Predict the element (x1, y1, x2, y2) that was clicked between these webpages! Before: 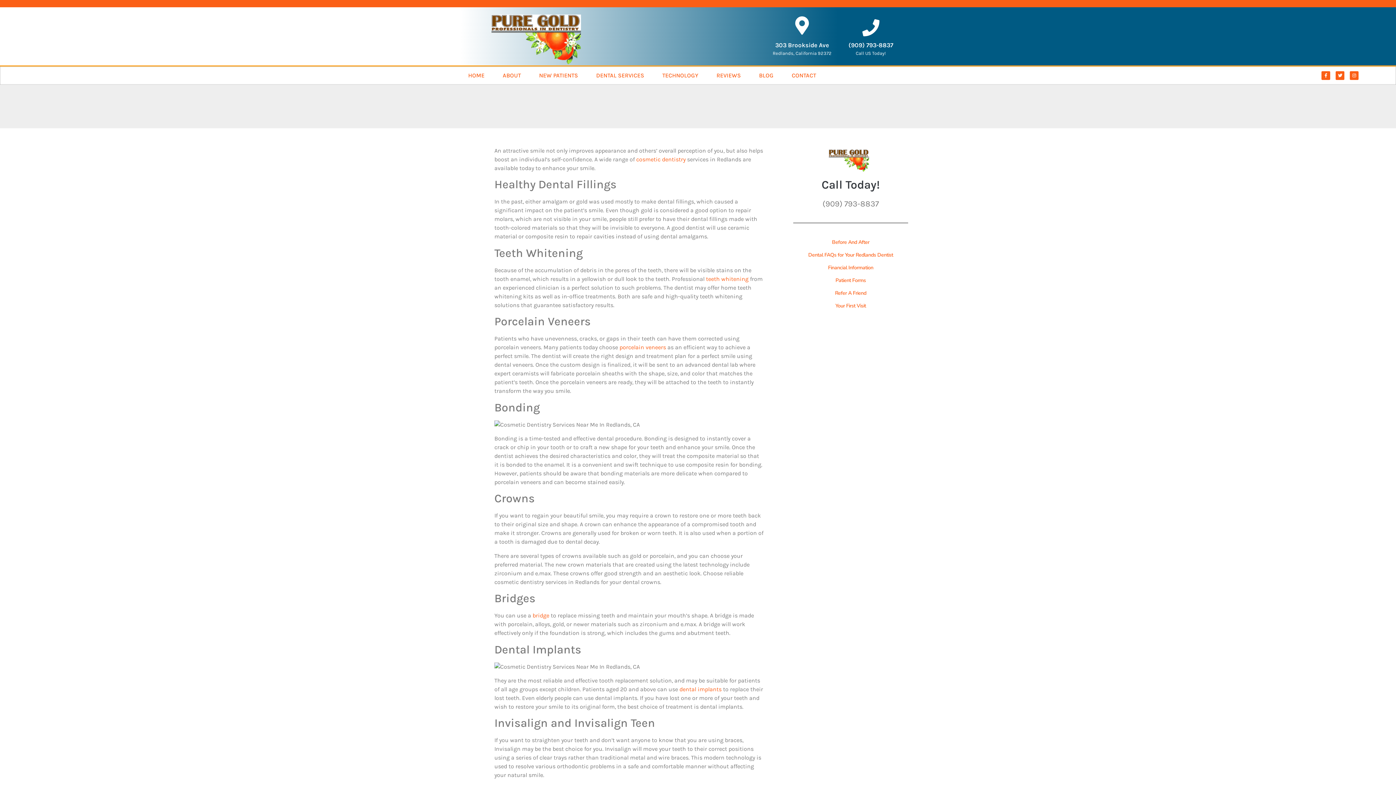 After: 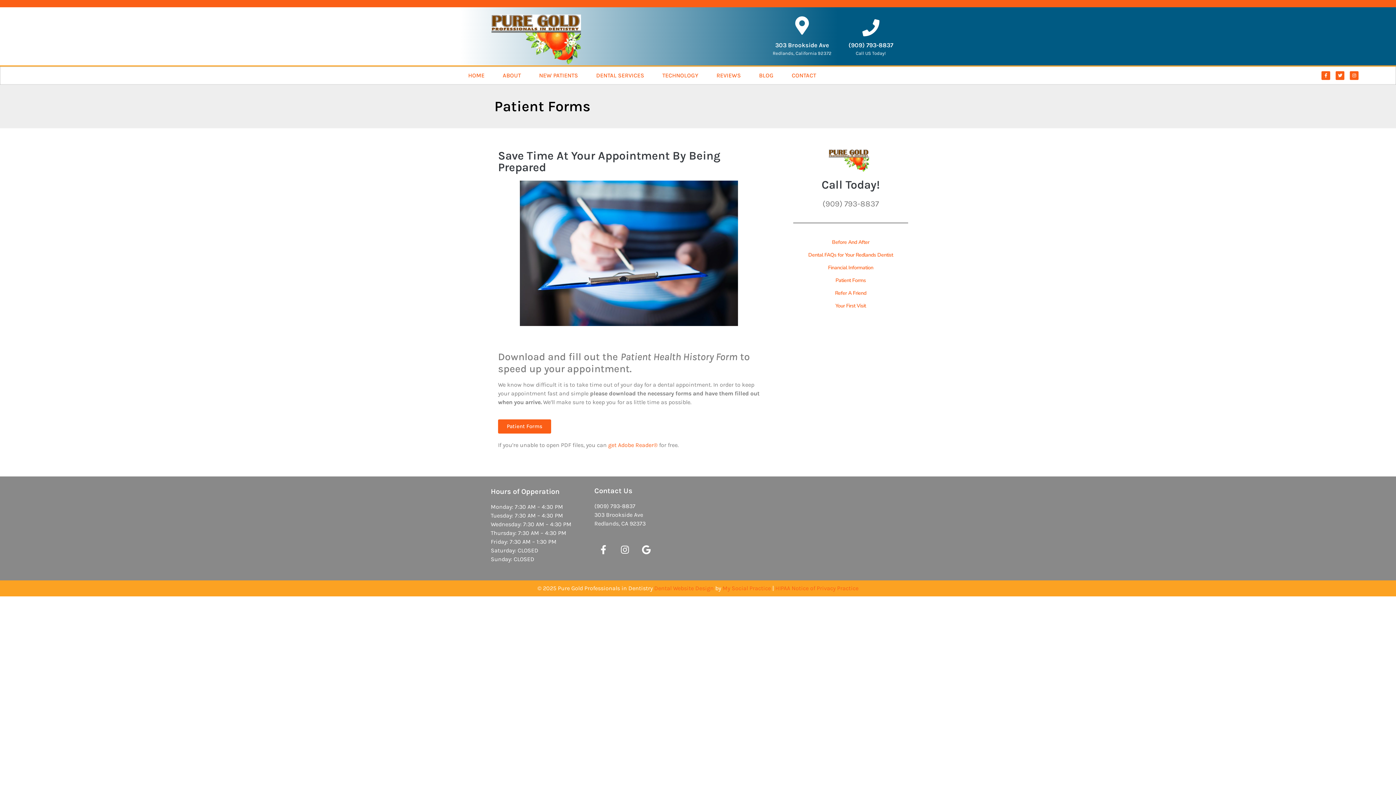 Action: bbox: (785, 274, 916, 286) label: Patient Forms